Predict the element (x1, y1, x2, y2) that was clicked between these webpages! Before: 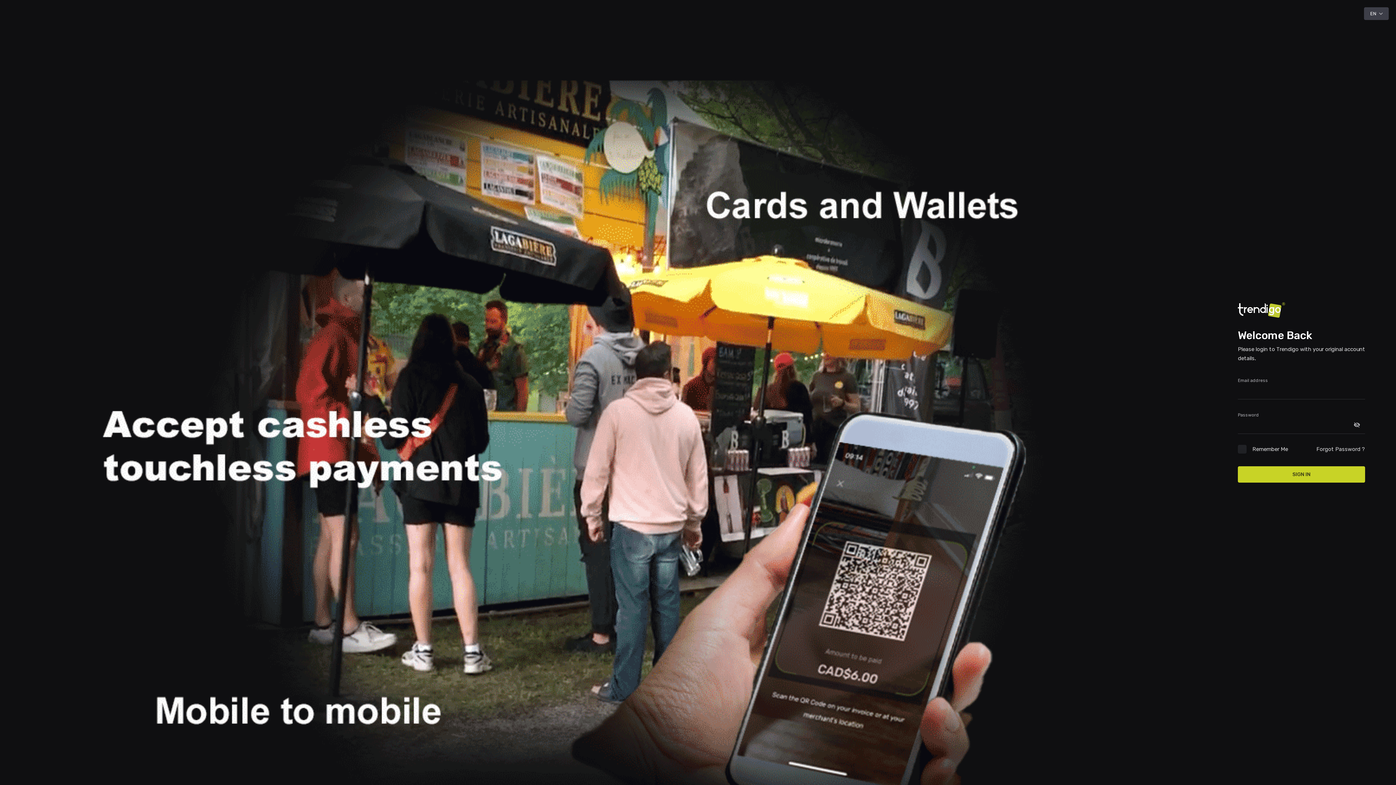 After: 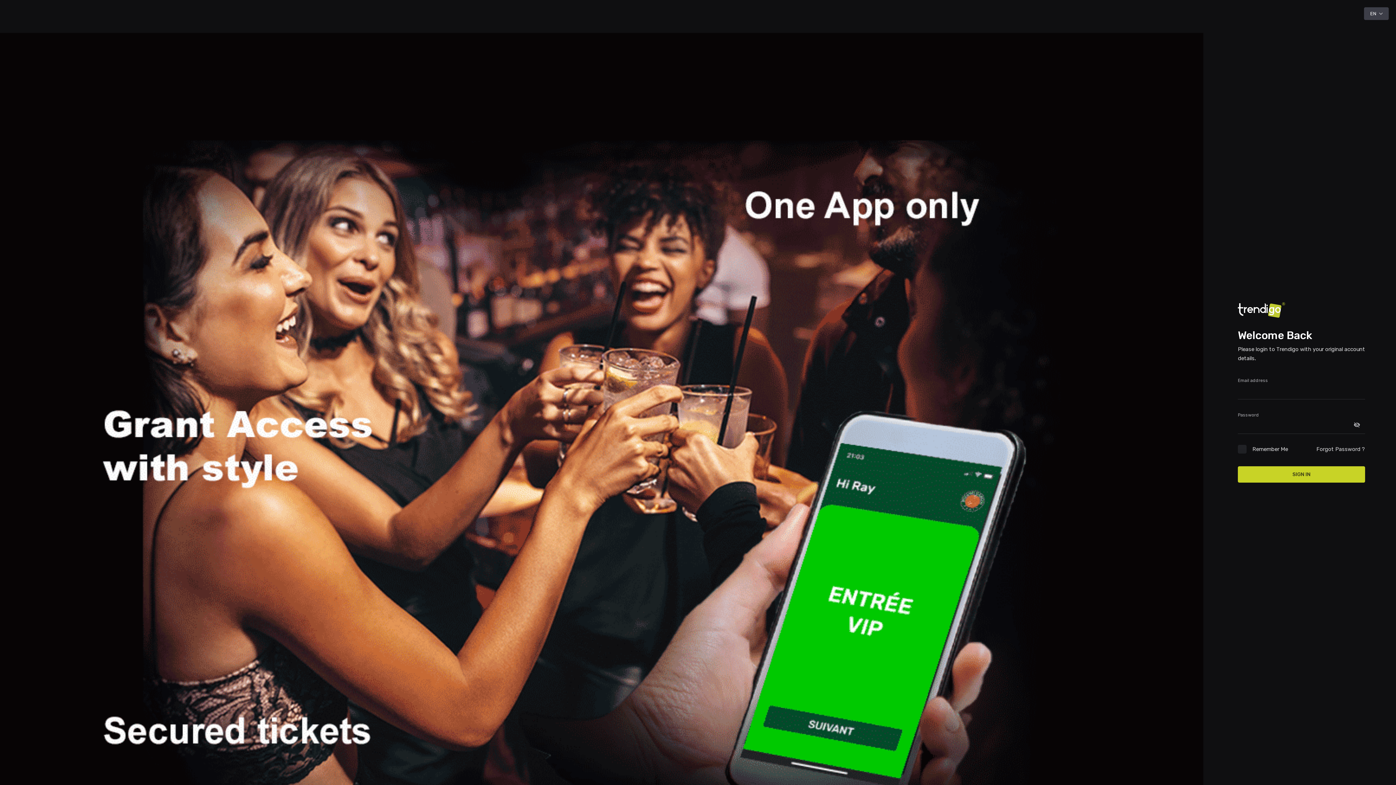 Action: bbox: (1238, 306, 1285, 313)